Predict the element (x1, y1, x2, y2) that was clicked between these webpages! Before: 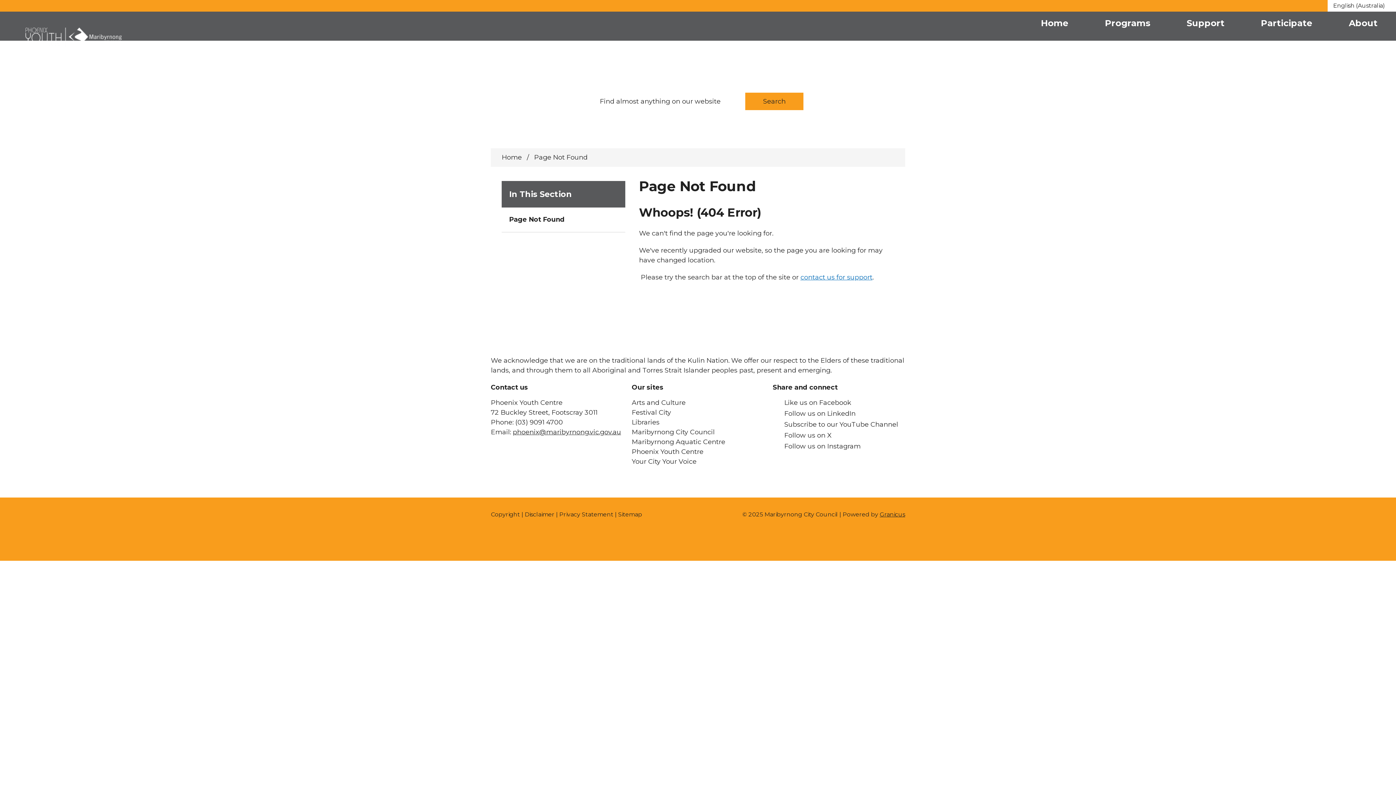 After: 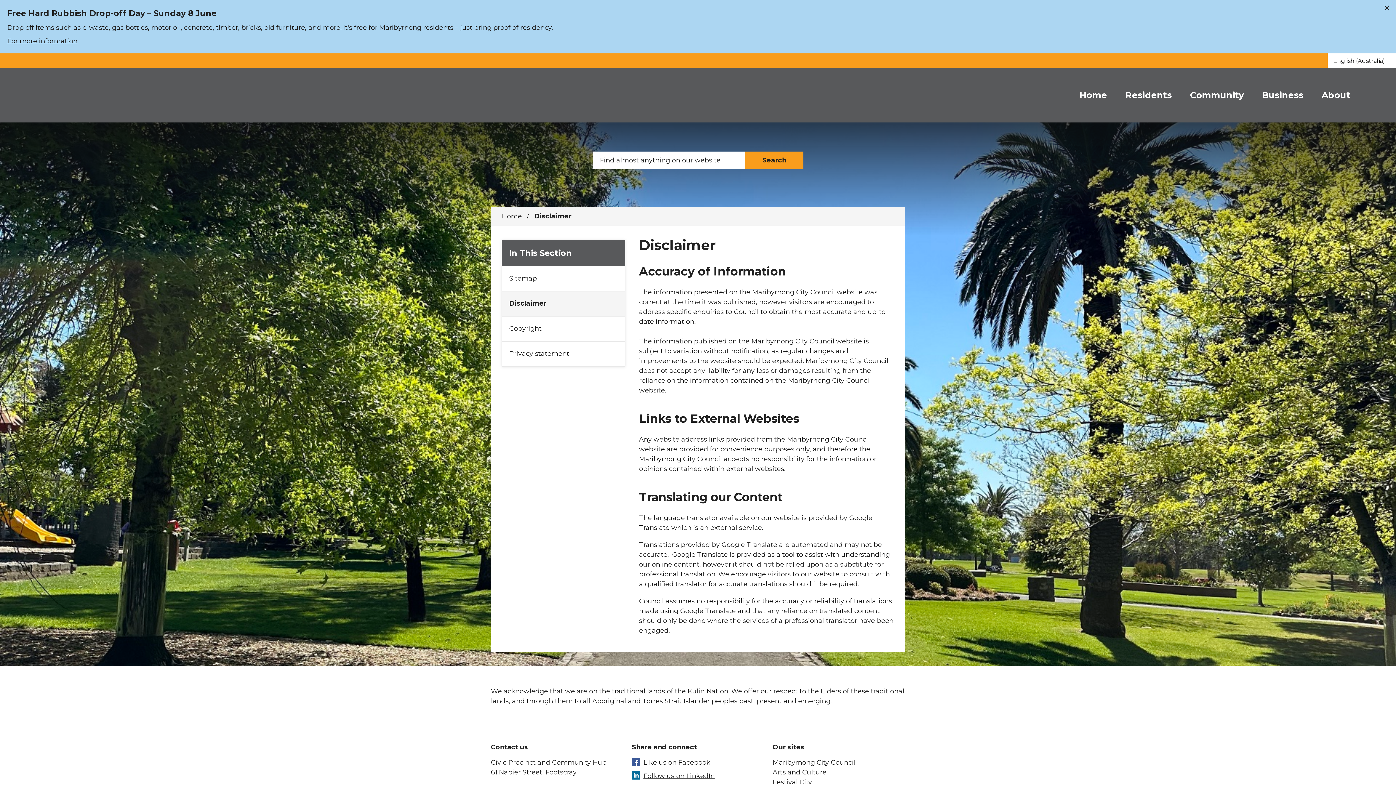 Action: bbox: (524, 511, 554, 518) label: Disclaimer